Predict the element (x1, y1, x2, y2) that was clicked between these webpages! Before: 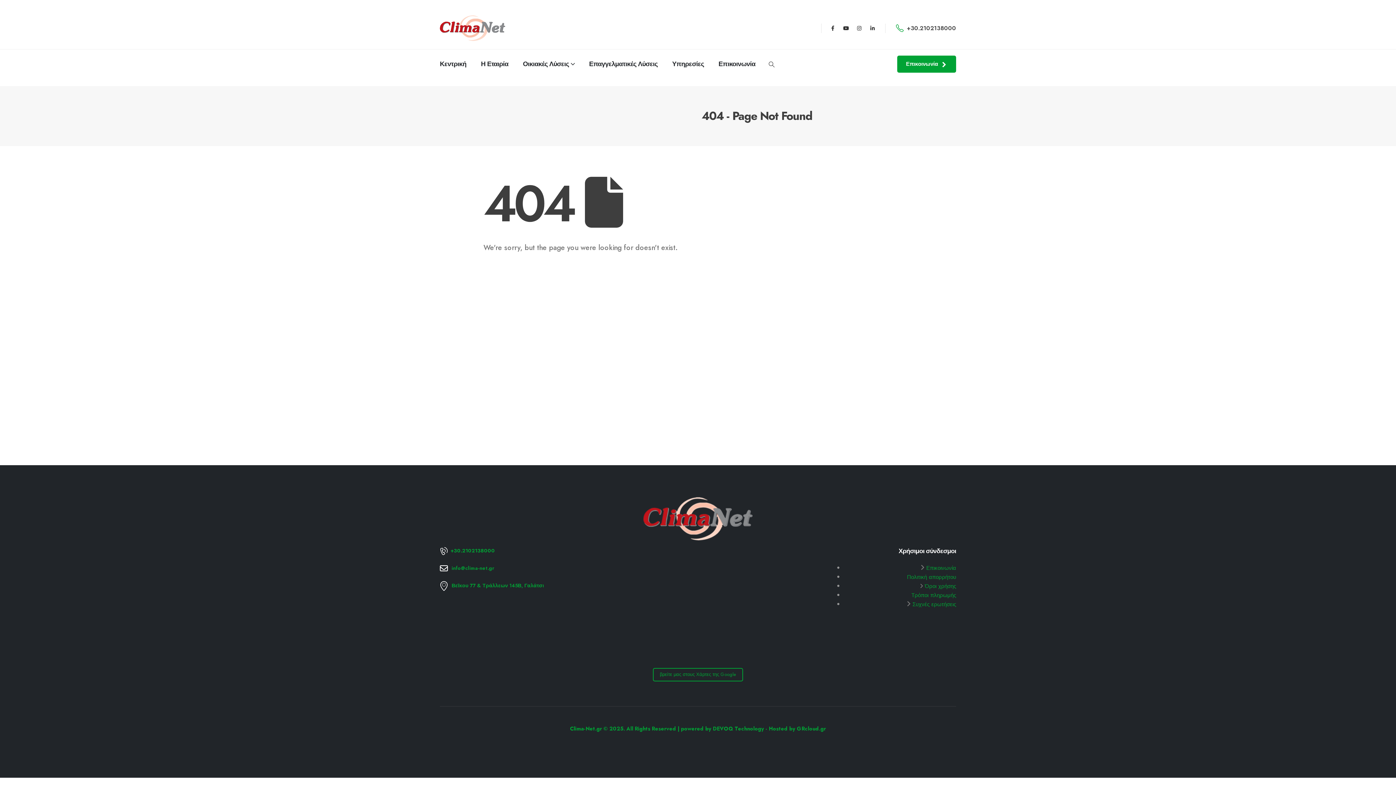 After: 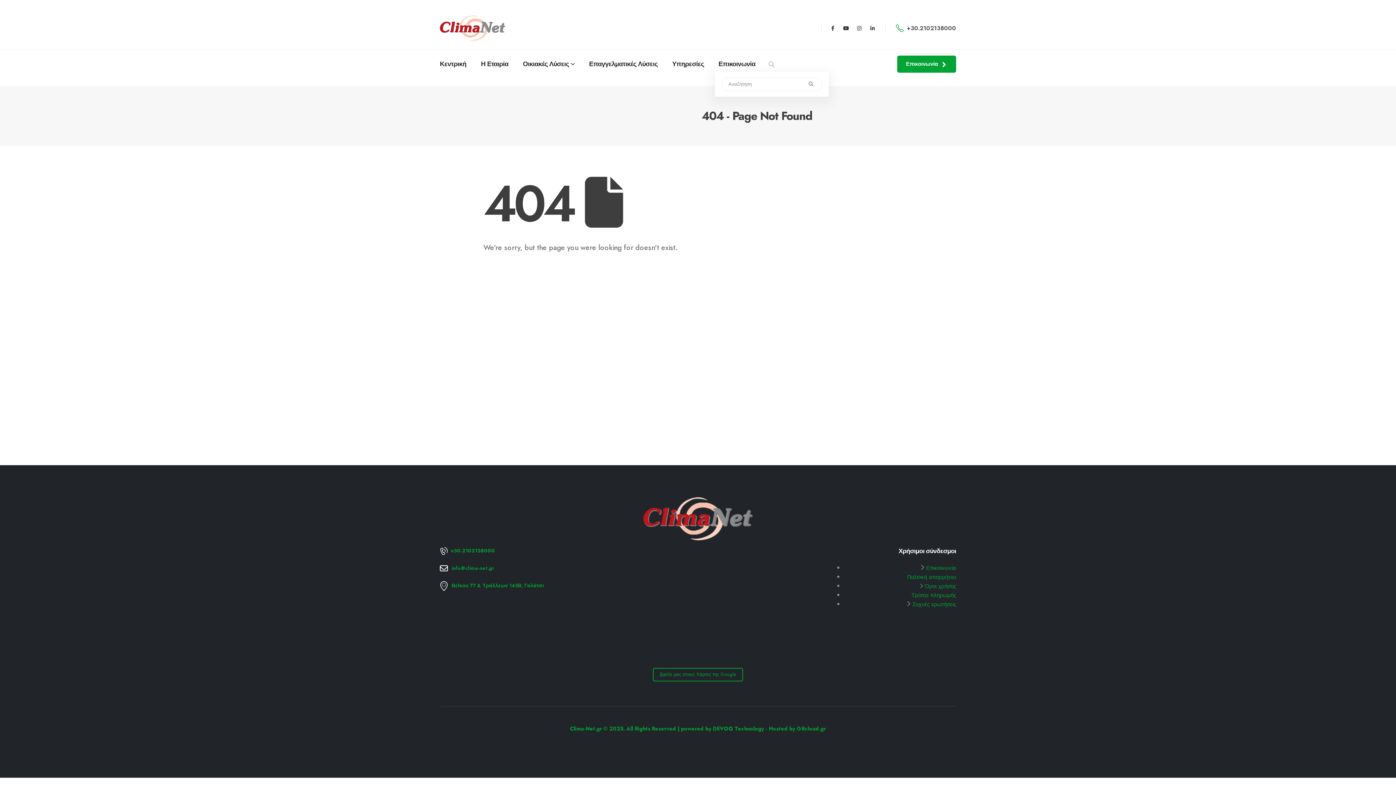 Action: label: Search Toggle bbox: (768, 60, 775, 68)